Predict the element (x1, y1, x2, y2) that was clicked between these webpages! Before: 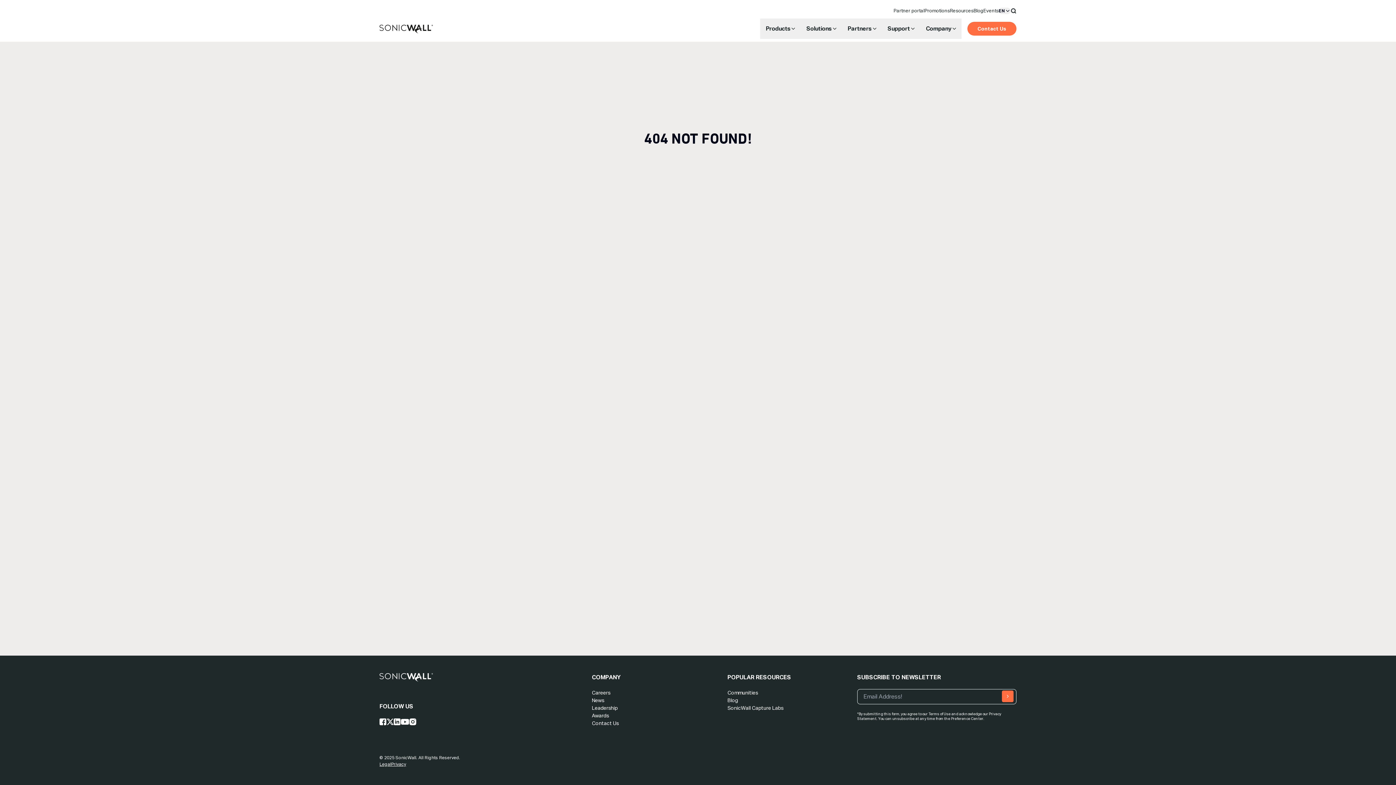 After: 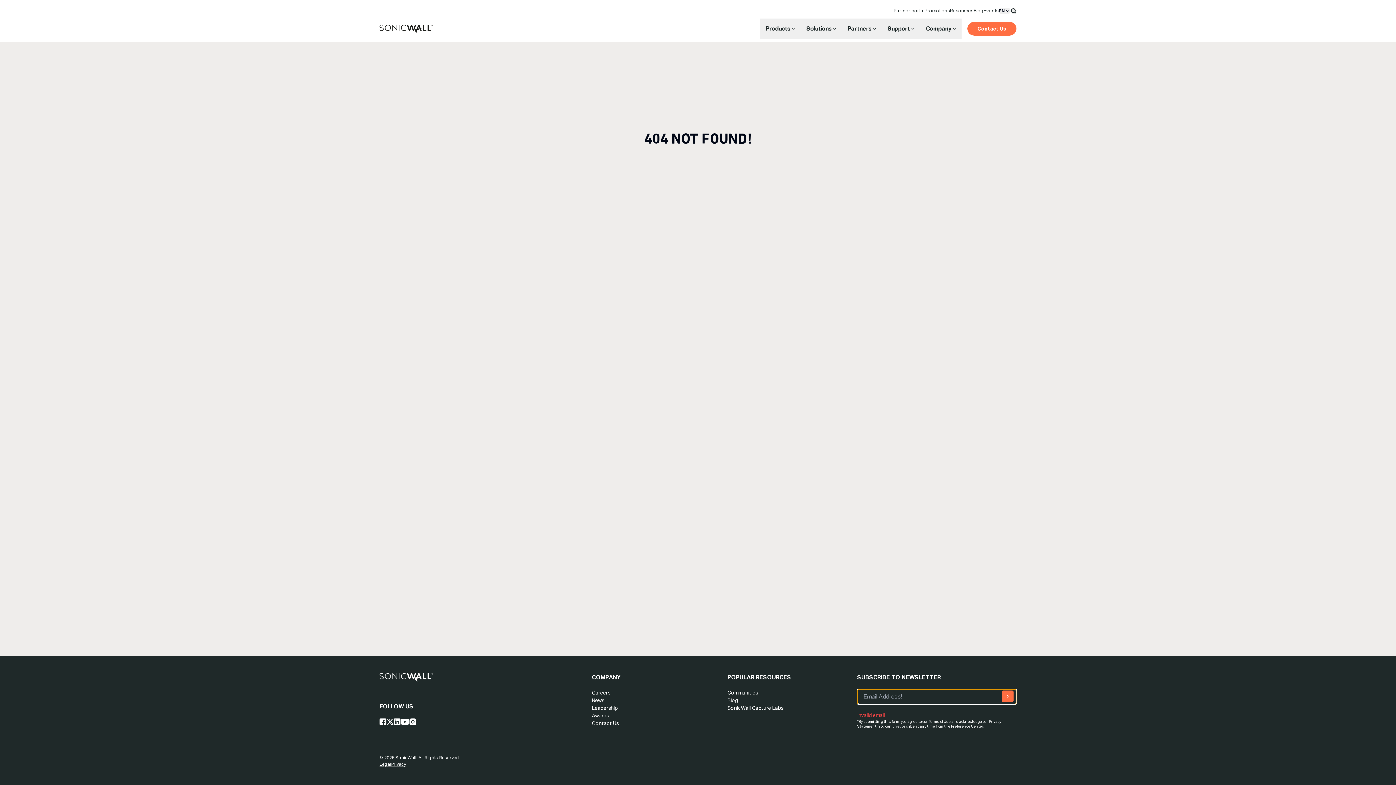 Action: bbox: (1002, 690, 1013, 702)